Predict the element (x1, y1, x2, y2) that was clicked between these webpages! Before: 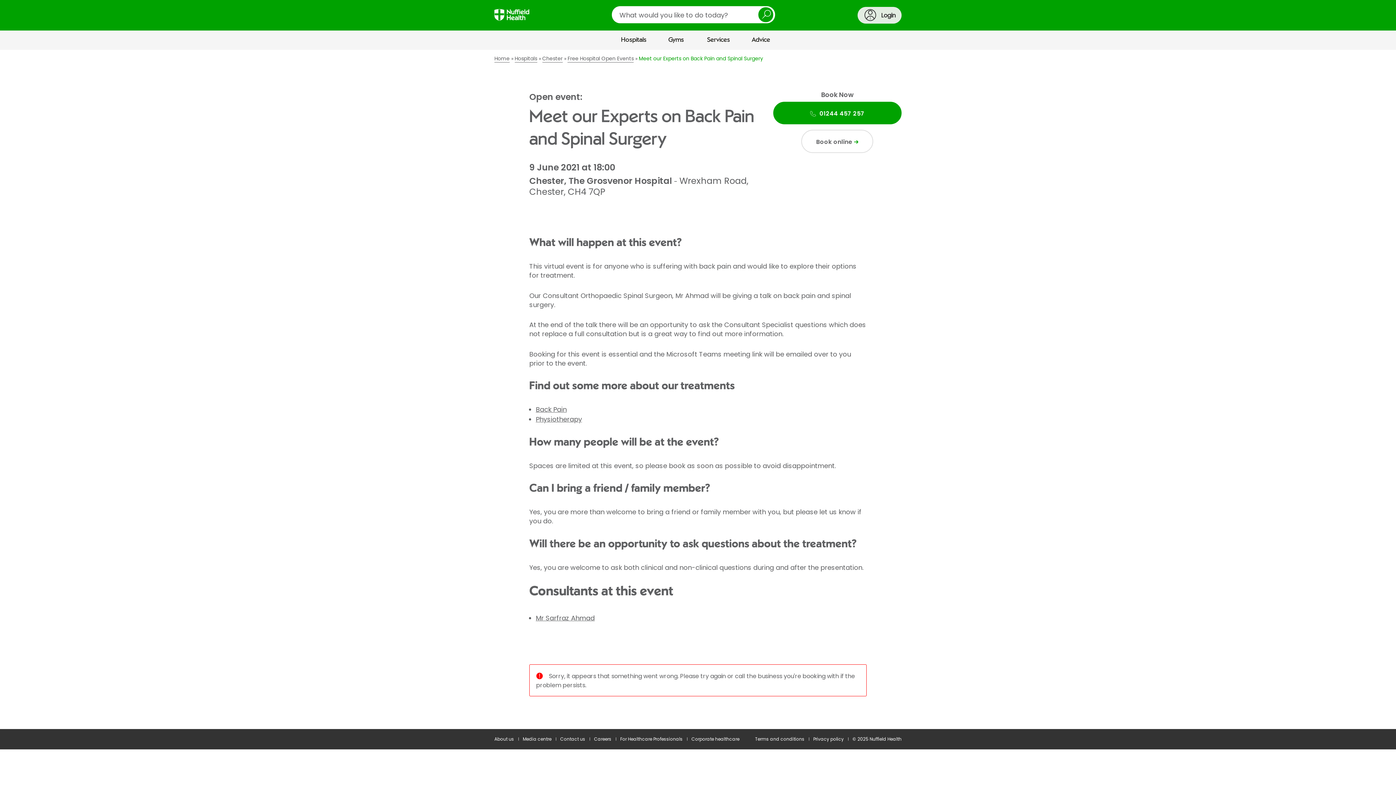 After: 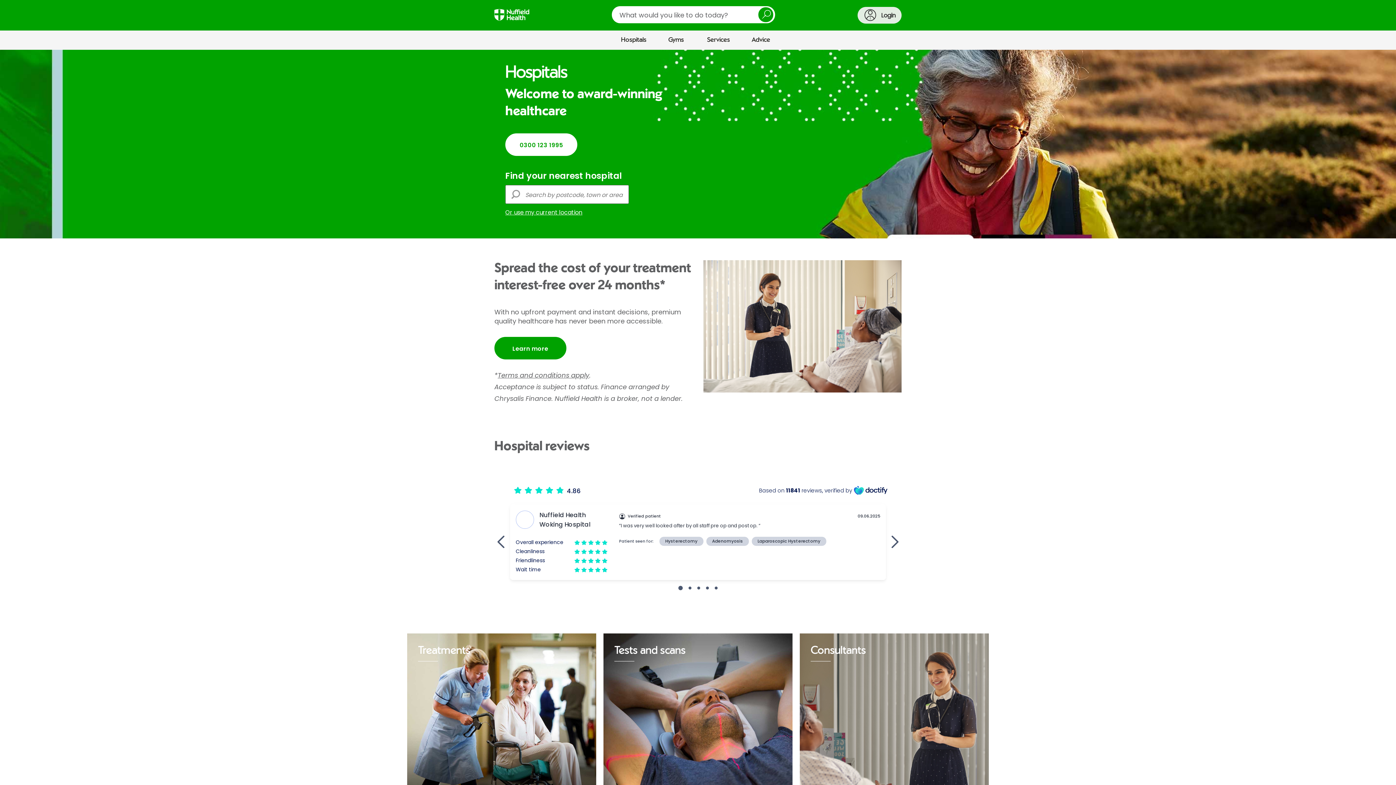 Action: bbox: (514, 55, 541, 61) label: Hospitals